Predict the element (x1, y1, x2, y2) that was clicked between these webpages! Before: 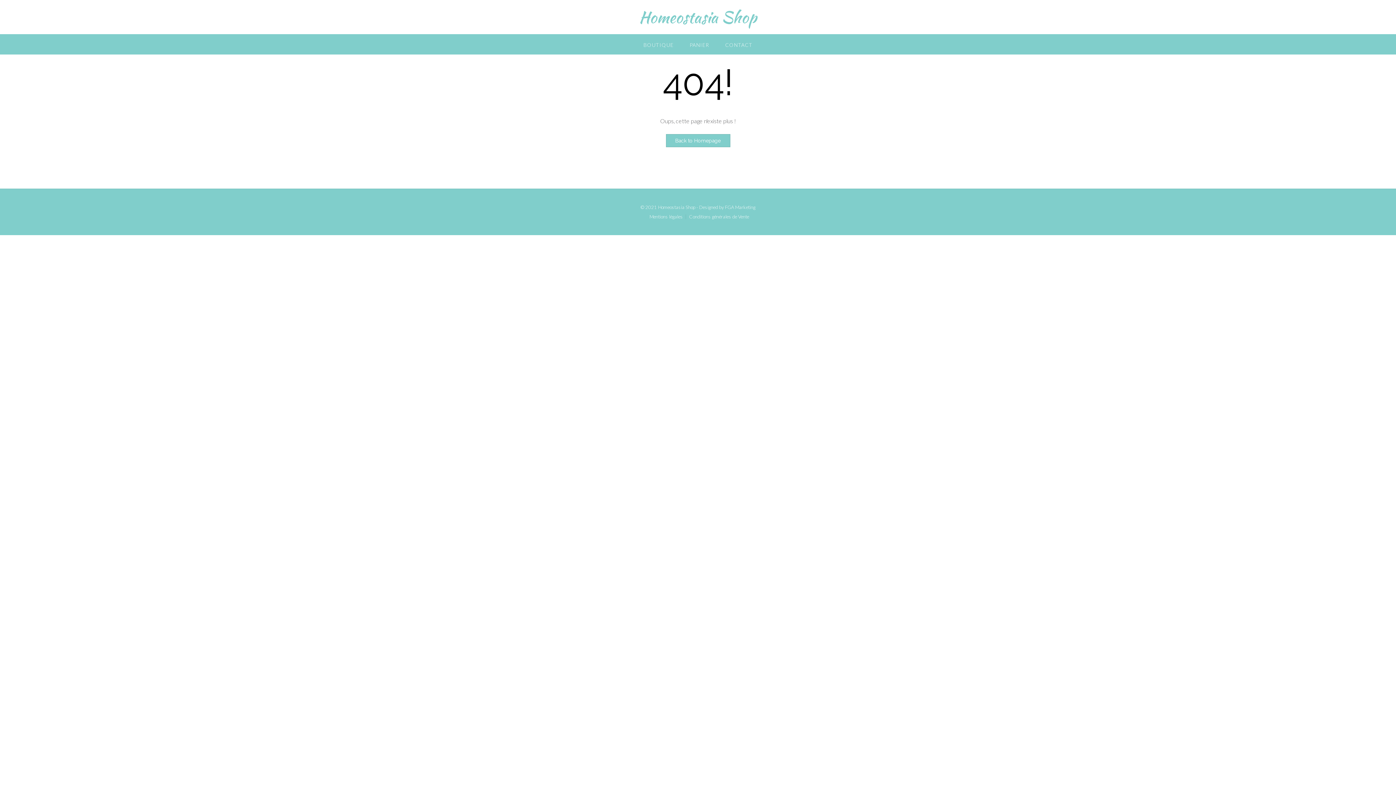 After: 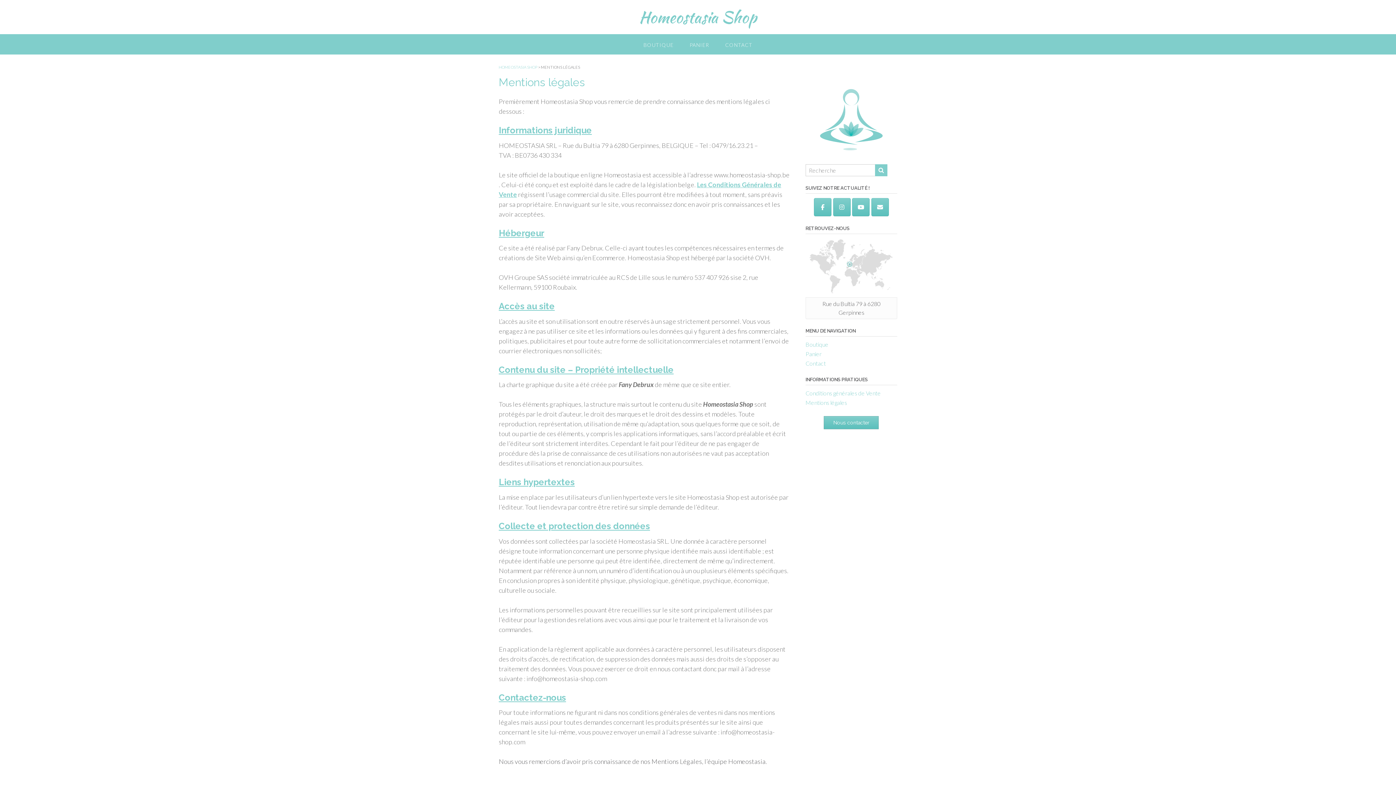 Action: bbox: (647, 214, 685, 219) label: Mentions légales